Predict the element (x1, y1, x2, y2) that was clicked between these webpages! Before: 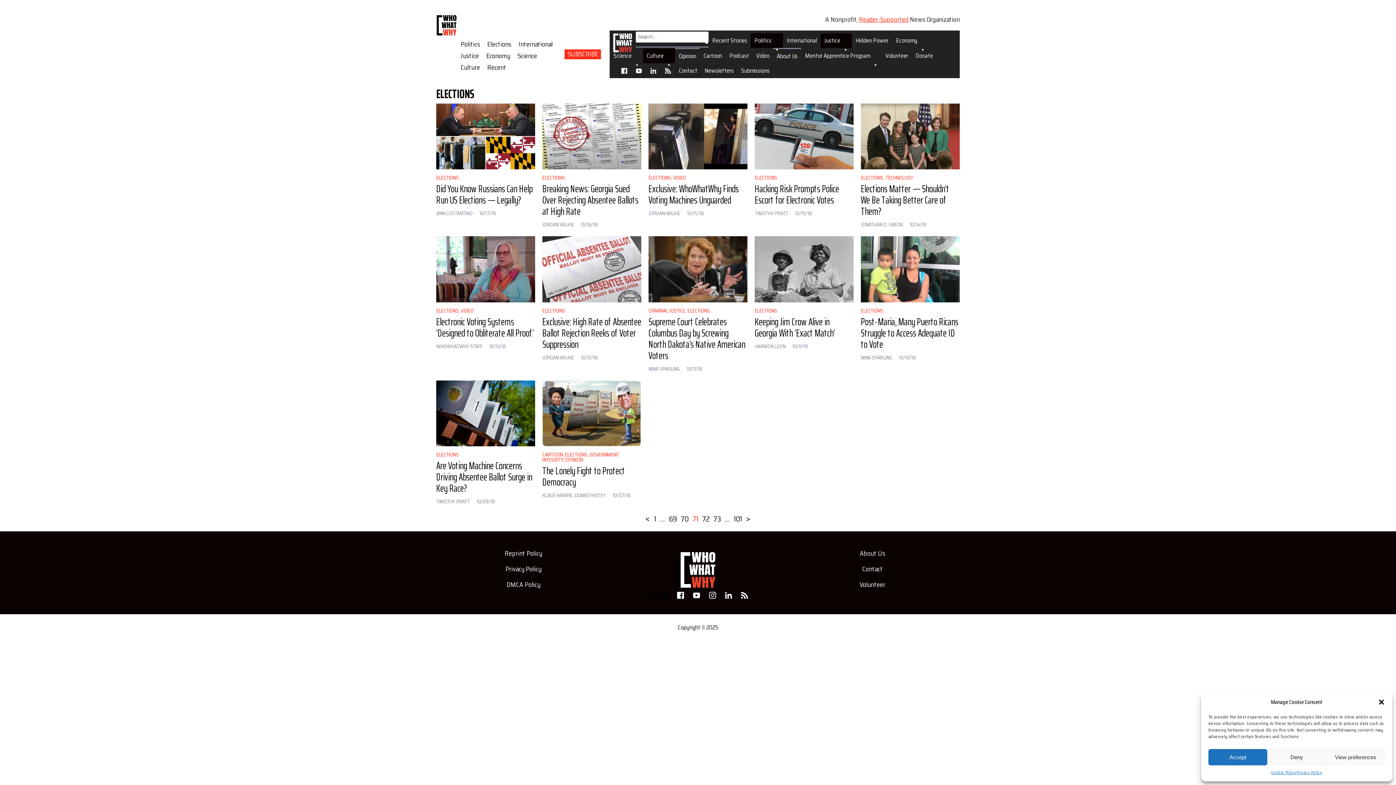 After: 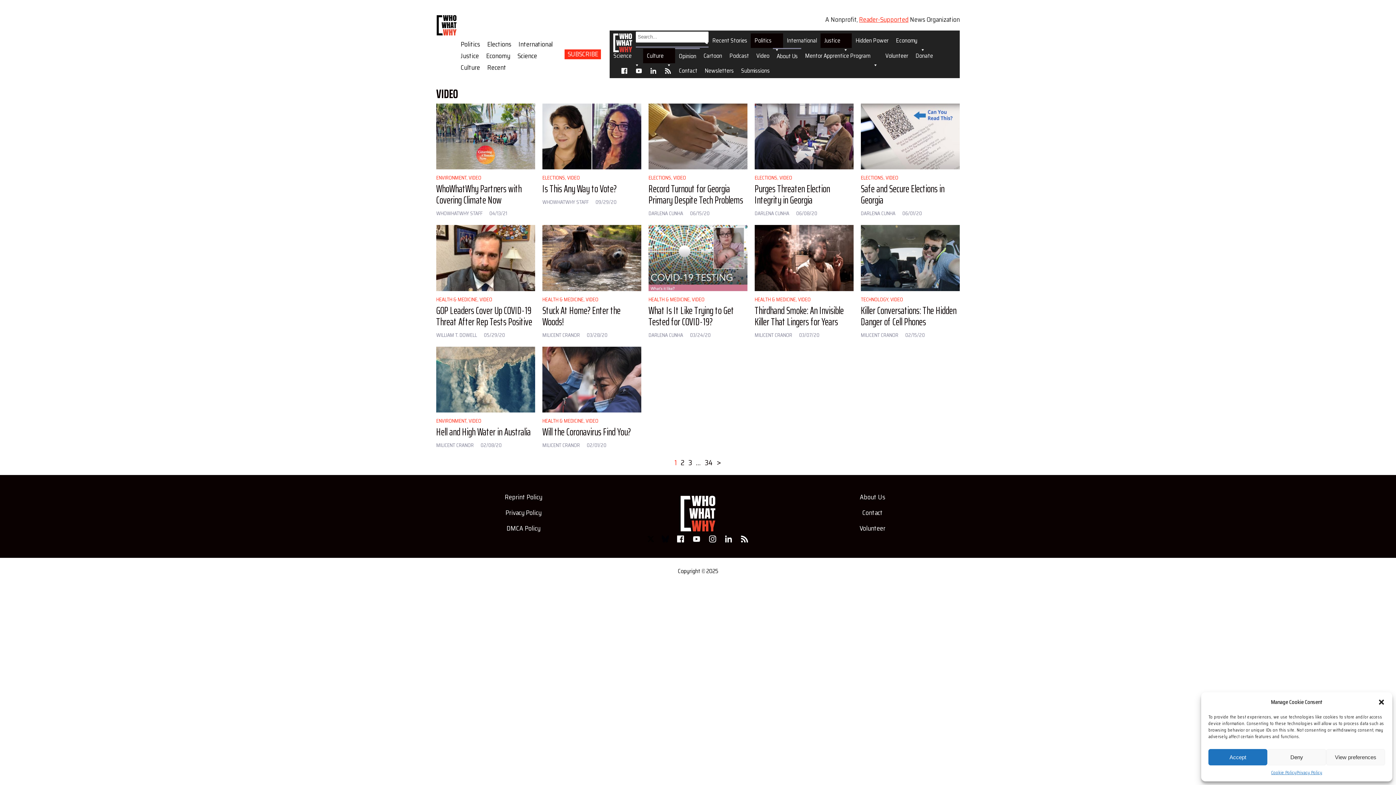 Action: label: Video bbox: (752, 48, 773, 63)